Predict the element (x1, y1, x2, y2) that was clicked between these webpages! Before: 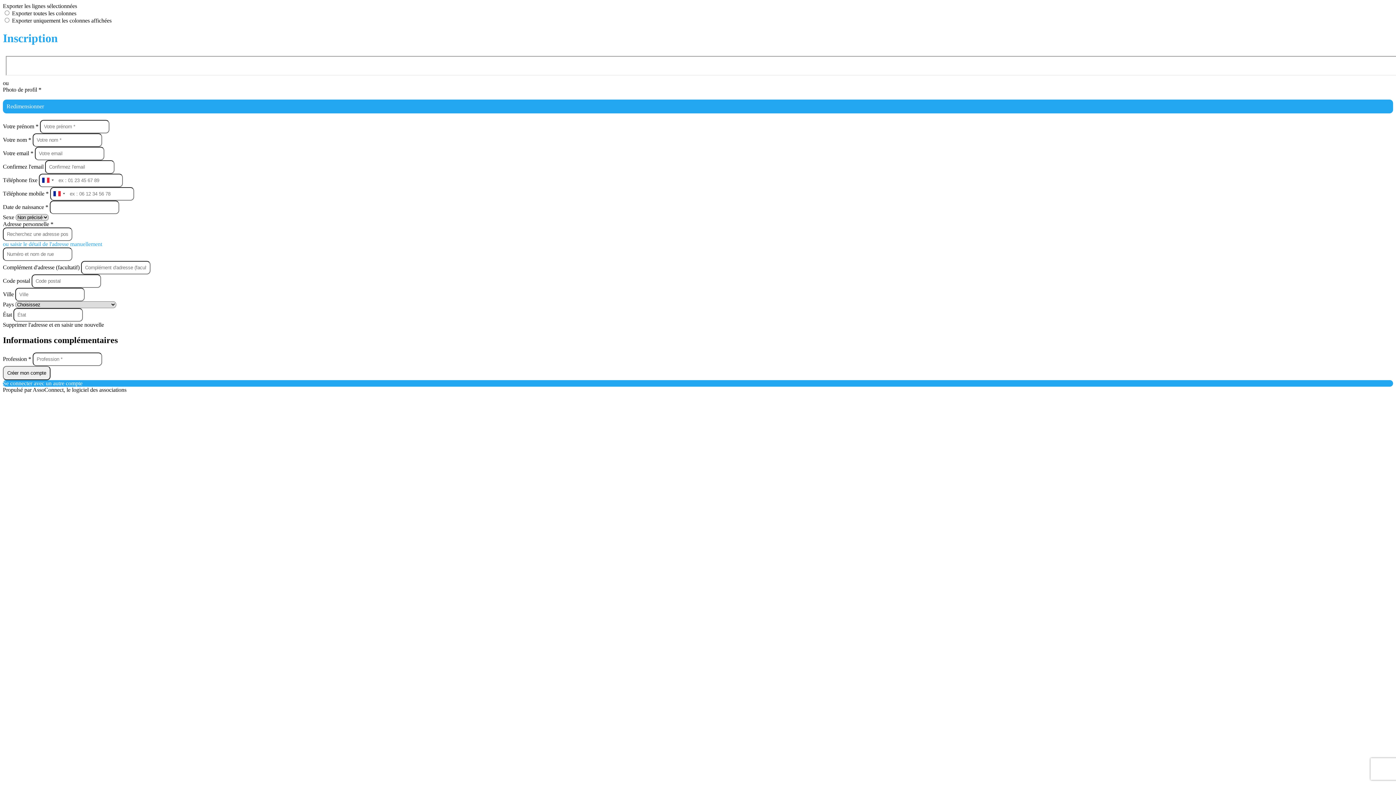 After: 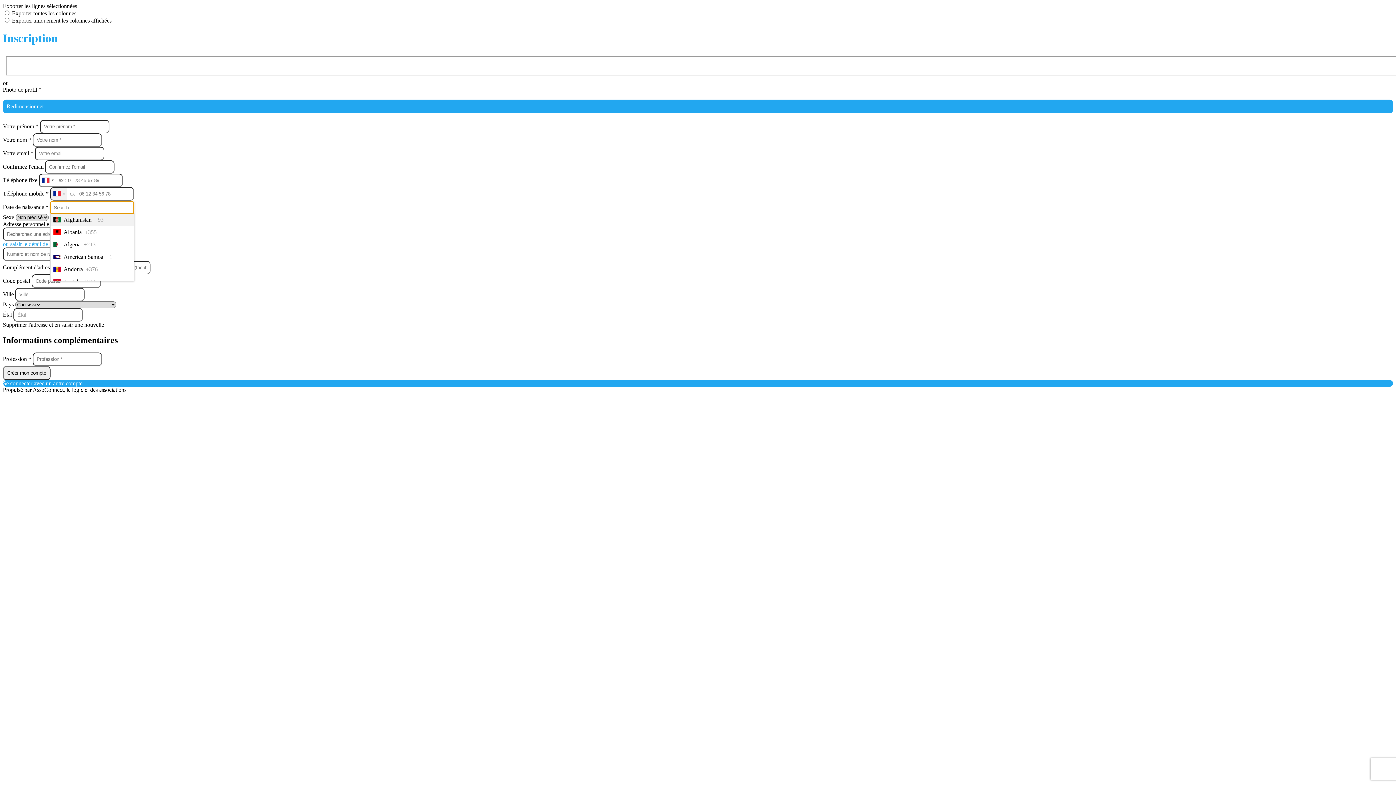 Action: bbox: (50, 187, 67, 200) label: Selected country